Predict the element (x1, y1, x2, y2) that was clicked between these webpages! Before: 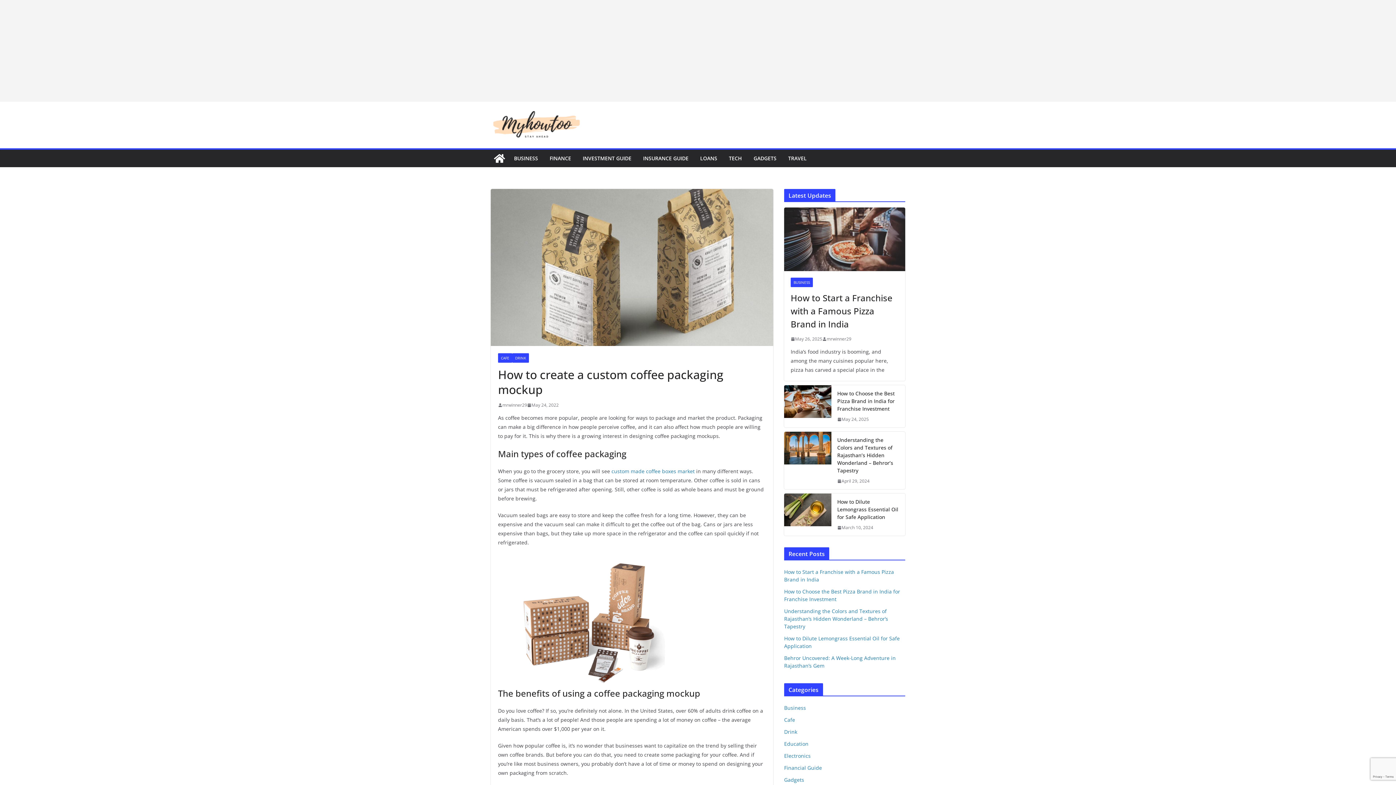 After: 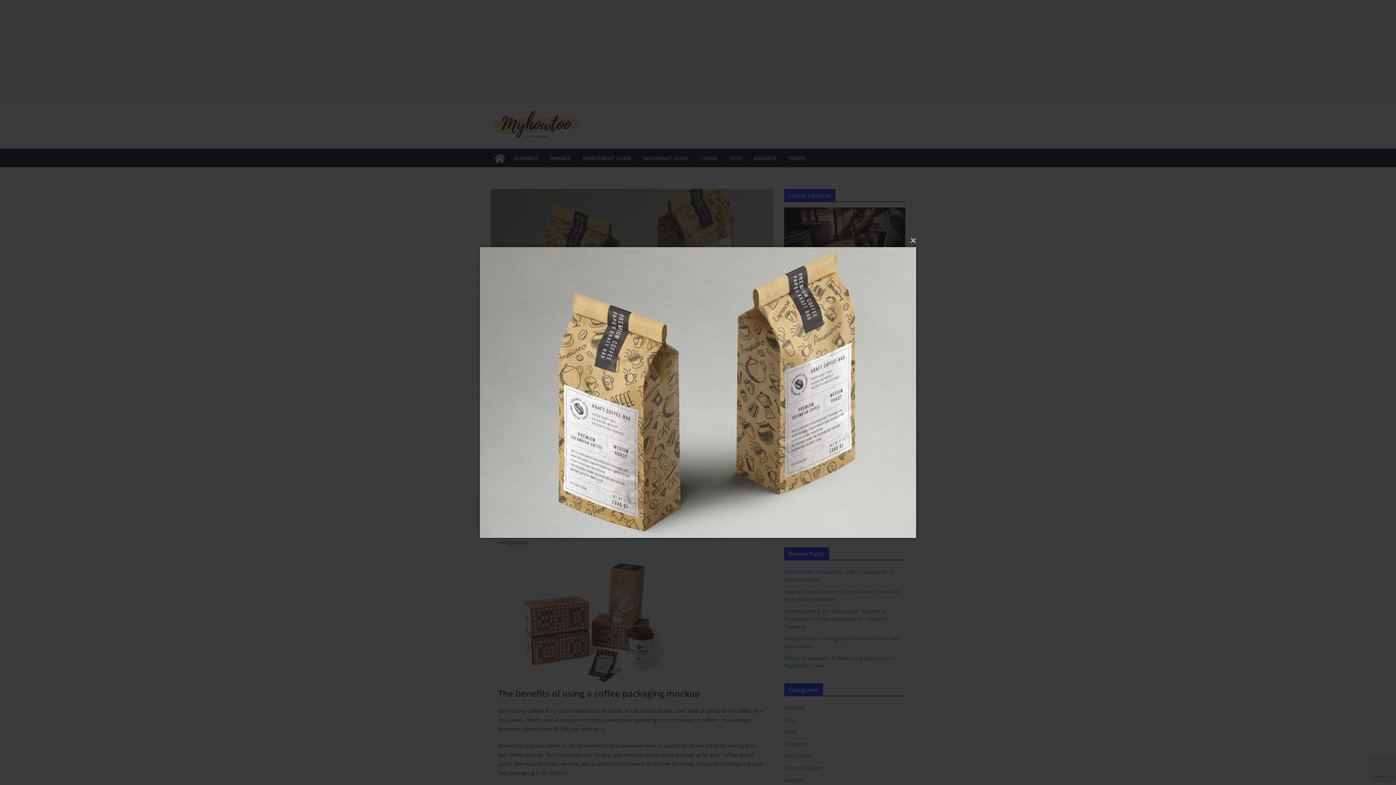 Action: bbox: (490, 189, 773, 346)